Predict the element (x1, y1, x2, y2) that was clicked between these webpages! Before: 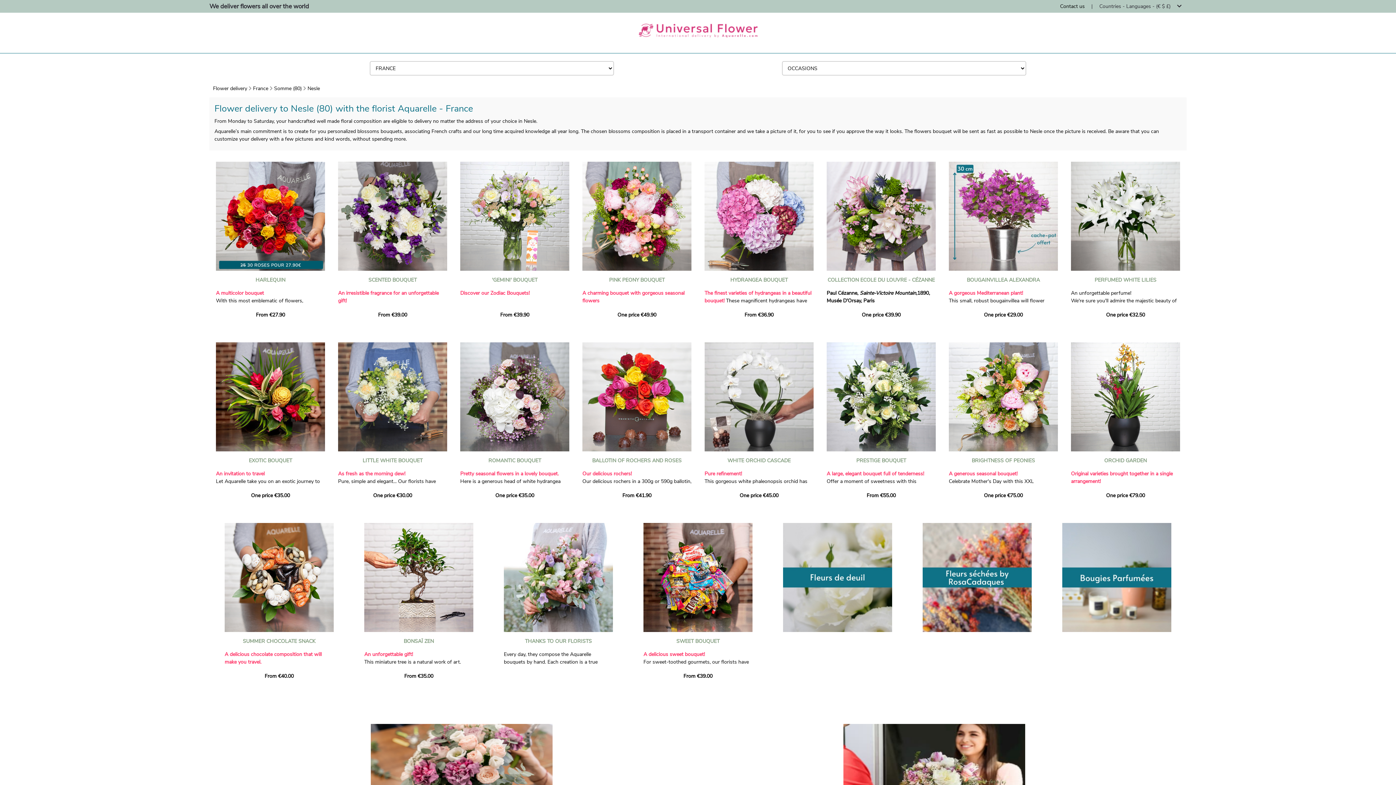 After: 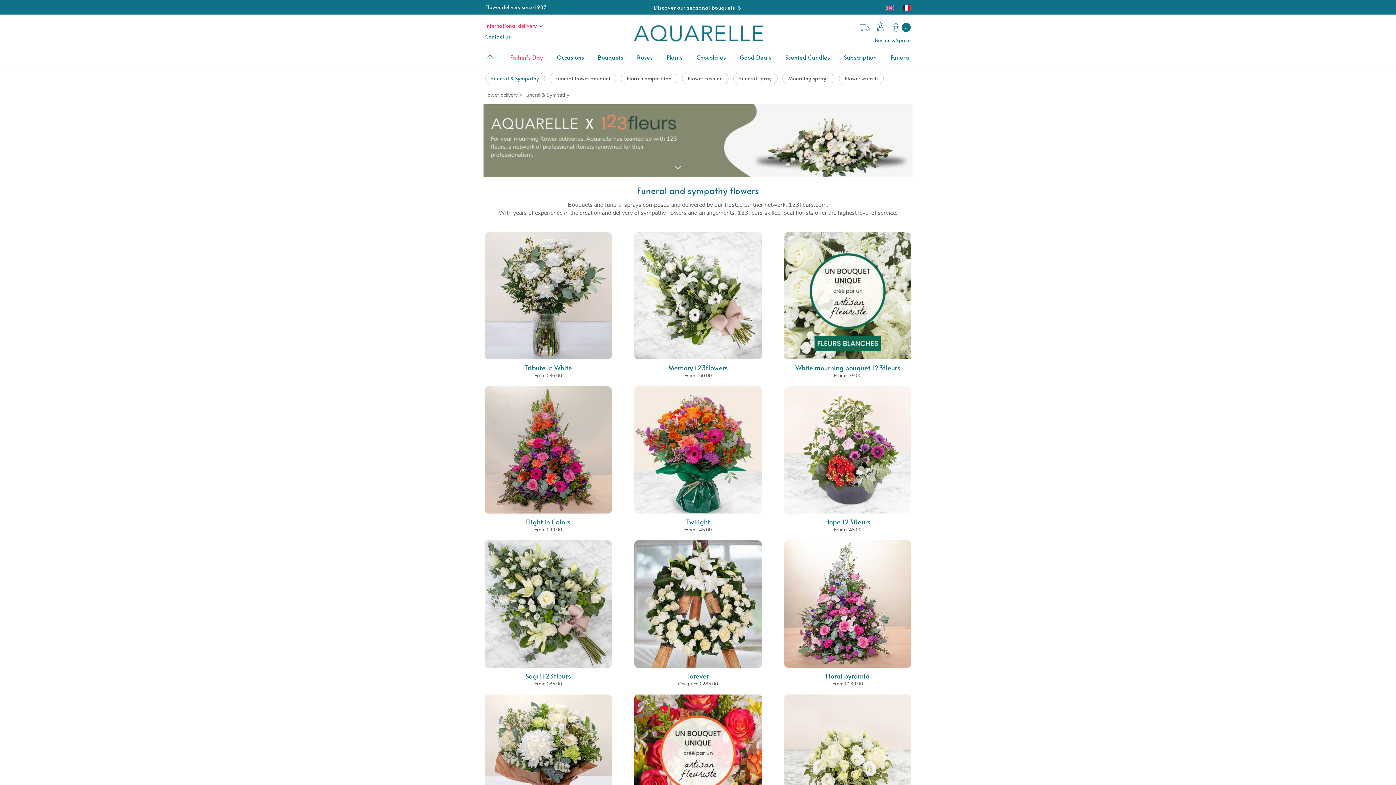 Action: bbox: (783, 523, 892, 632)